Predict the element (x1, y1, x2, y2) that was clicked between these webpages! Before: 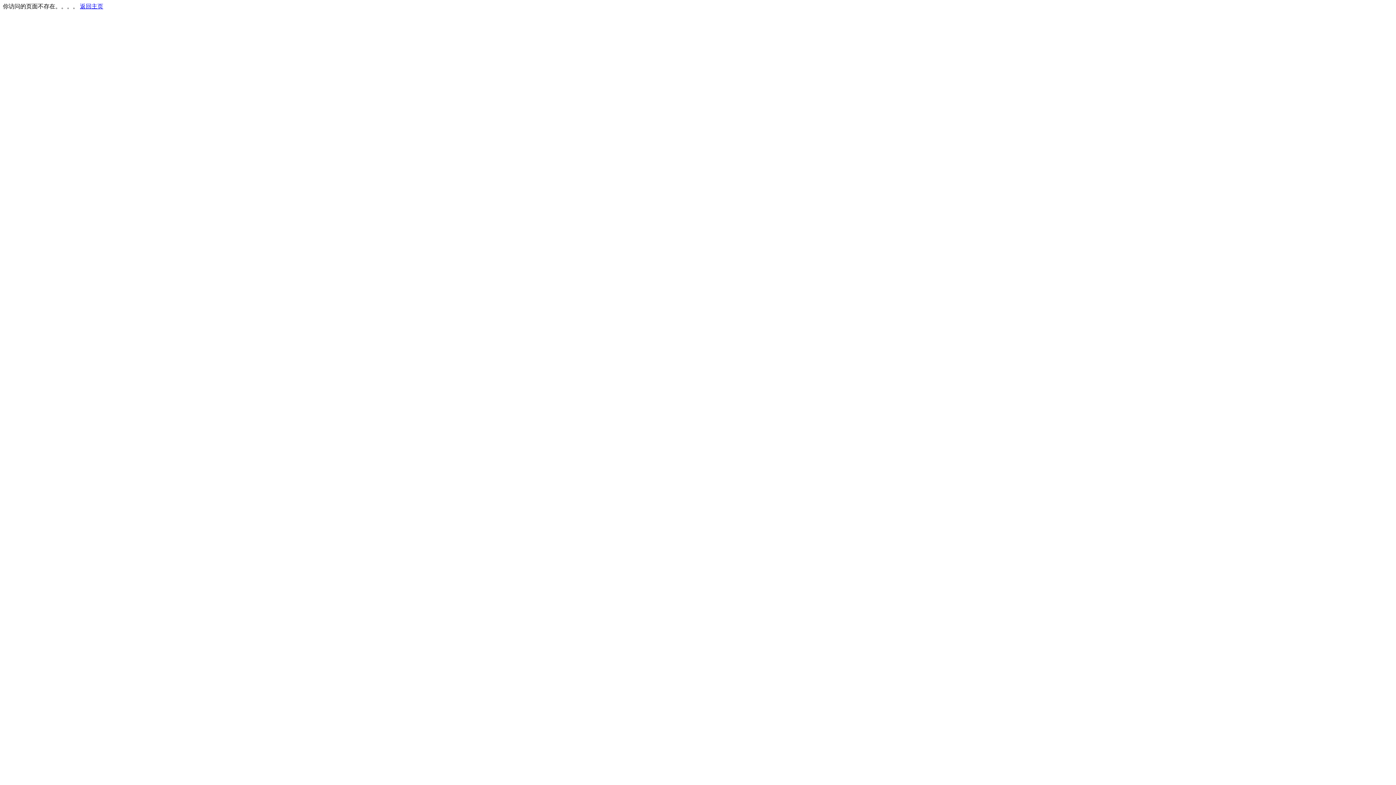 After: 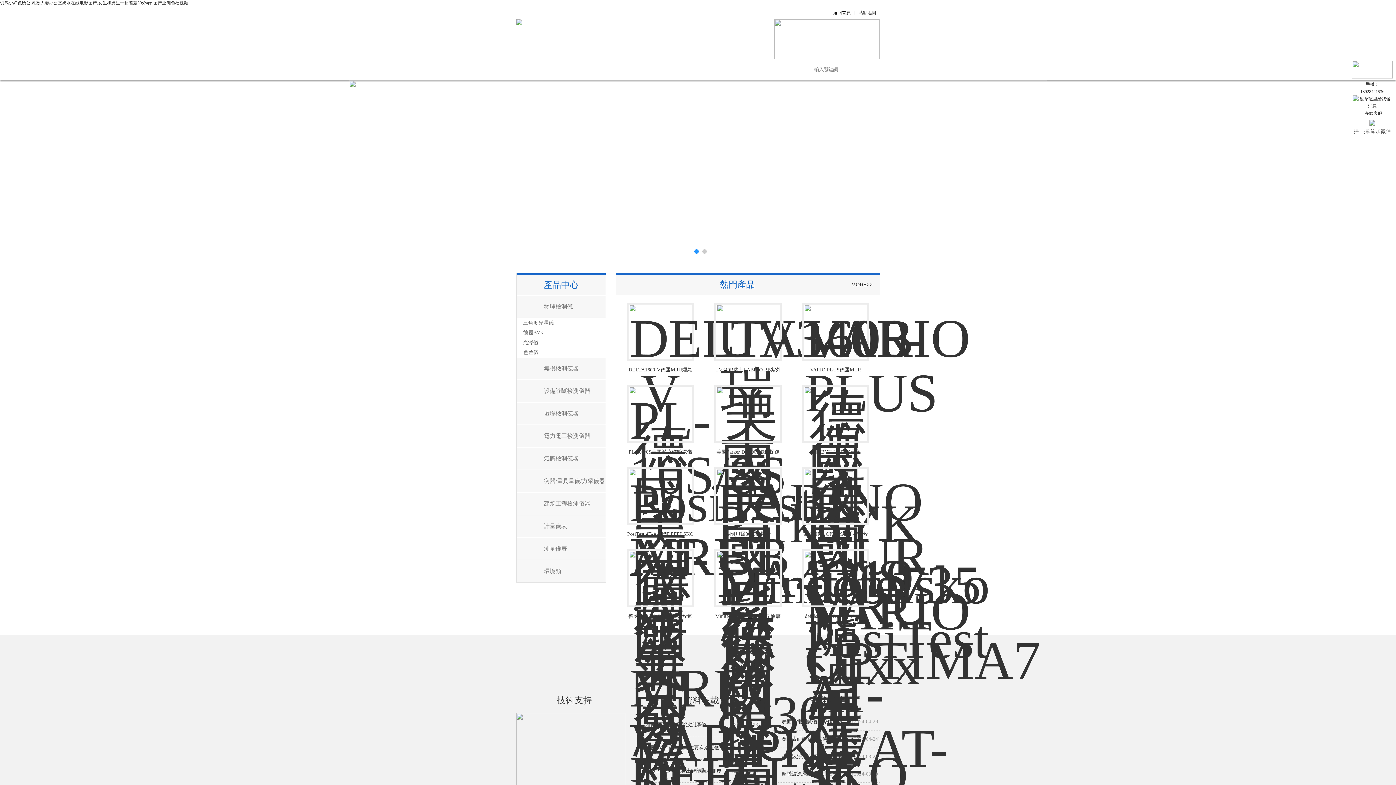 Action: label: 返回主页 bbox: (80, 3, 103, 9)